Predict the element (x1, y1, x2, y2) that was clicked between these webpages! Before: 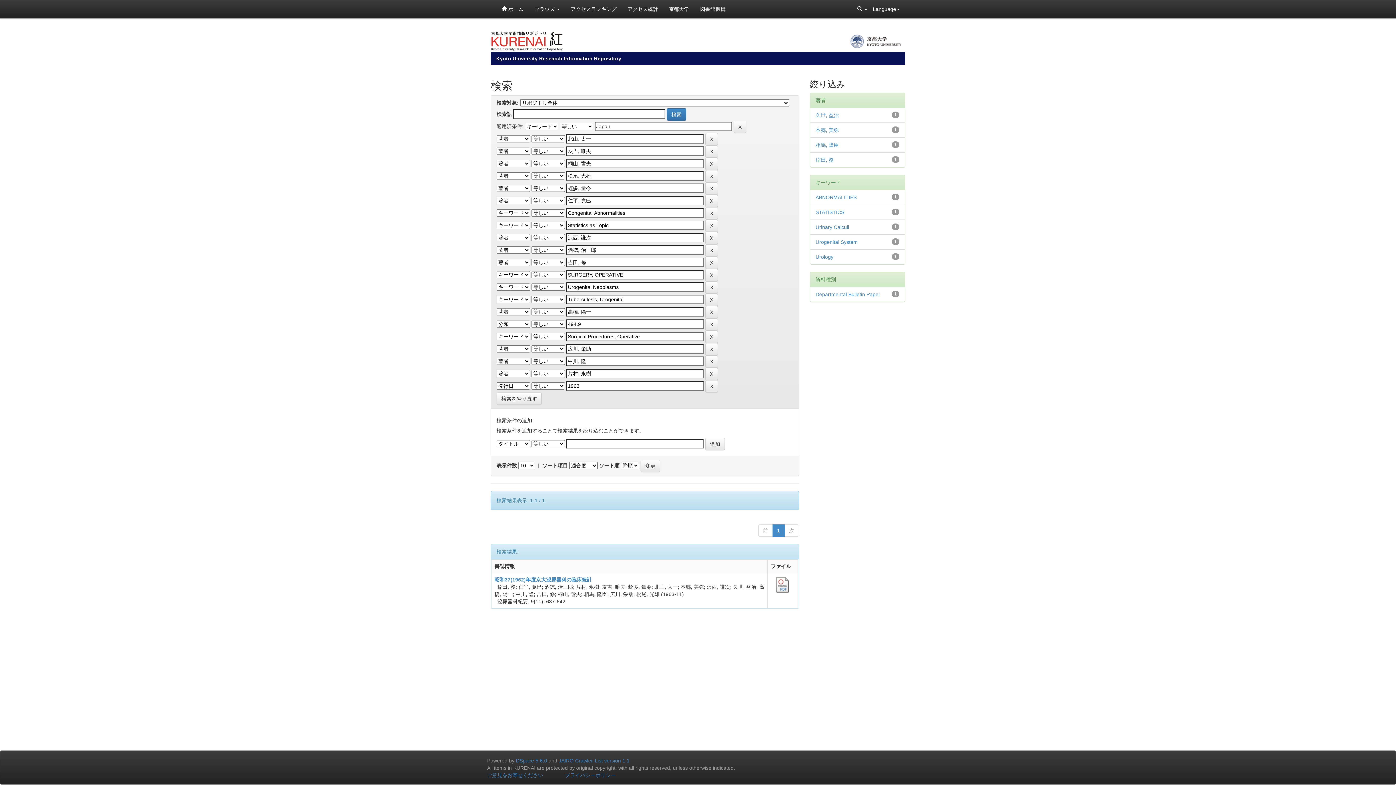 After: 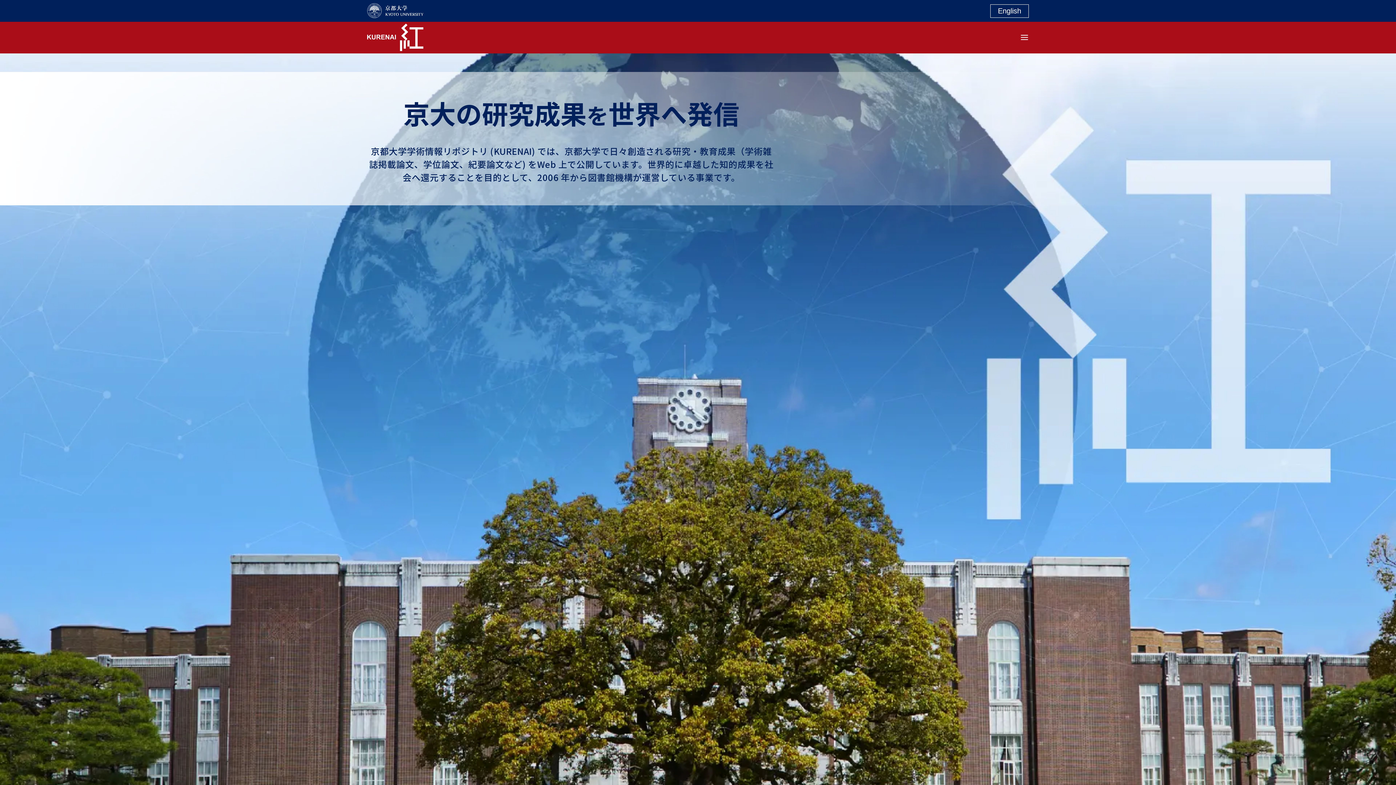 Action: label: Kyoto University Research Information Repository bbox: (496, 55, 621, 61)